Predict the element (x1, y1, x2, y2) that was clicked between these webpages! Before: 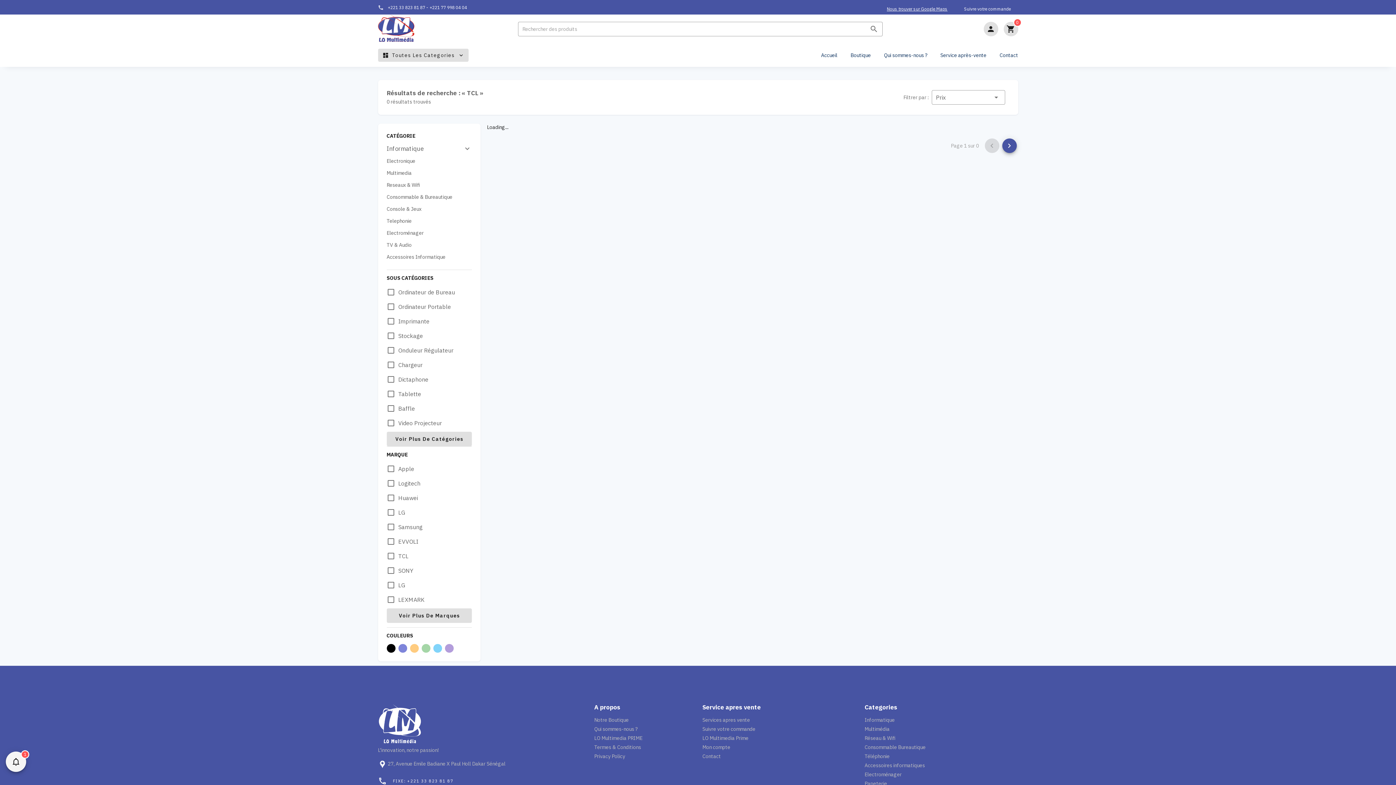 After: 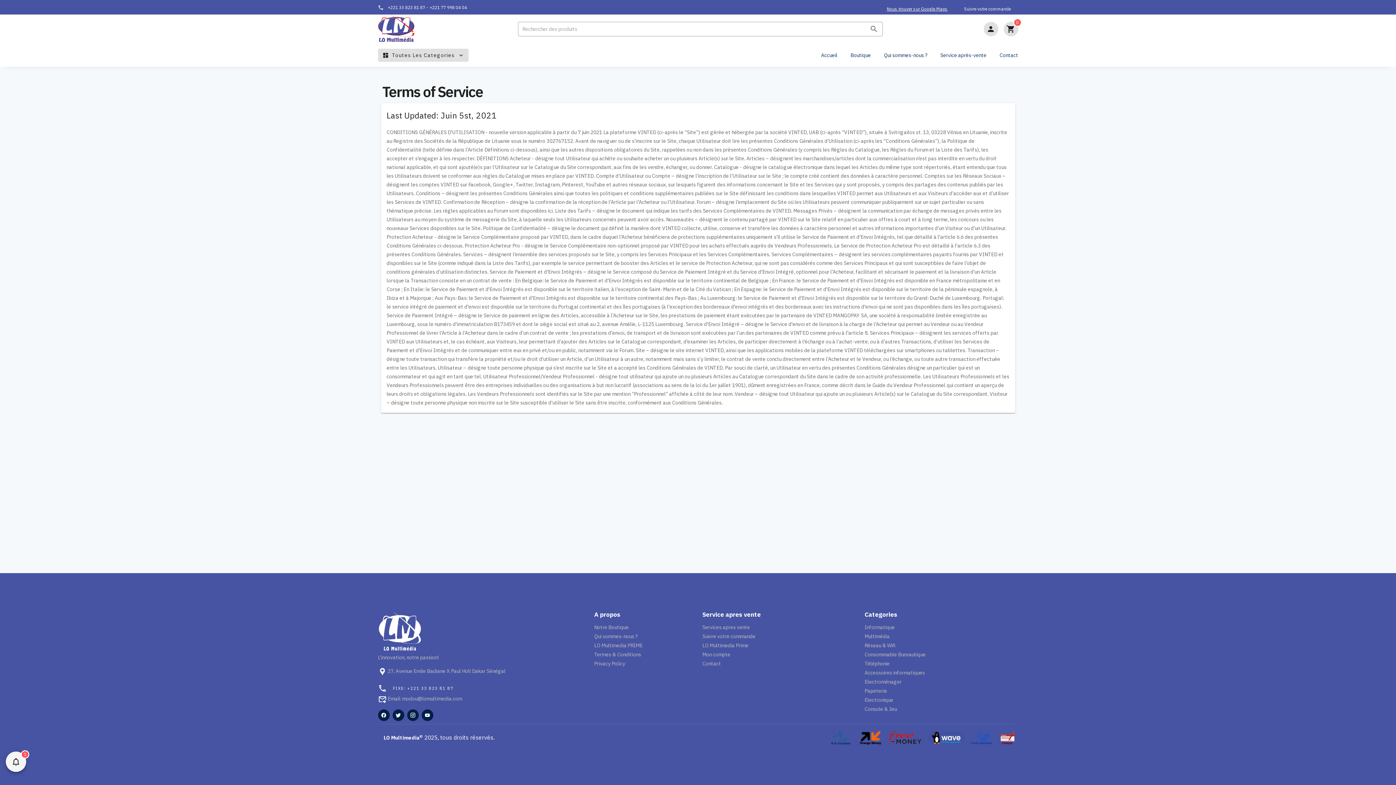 Action: bbox: (594, 744, 641, 750) label: Termes & Conditions